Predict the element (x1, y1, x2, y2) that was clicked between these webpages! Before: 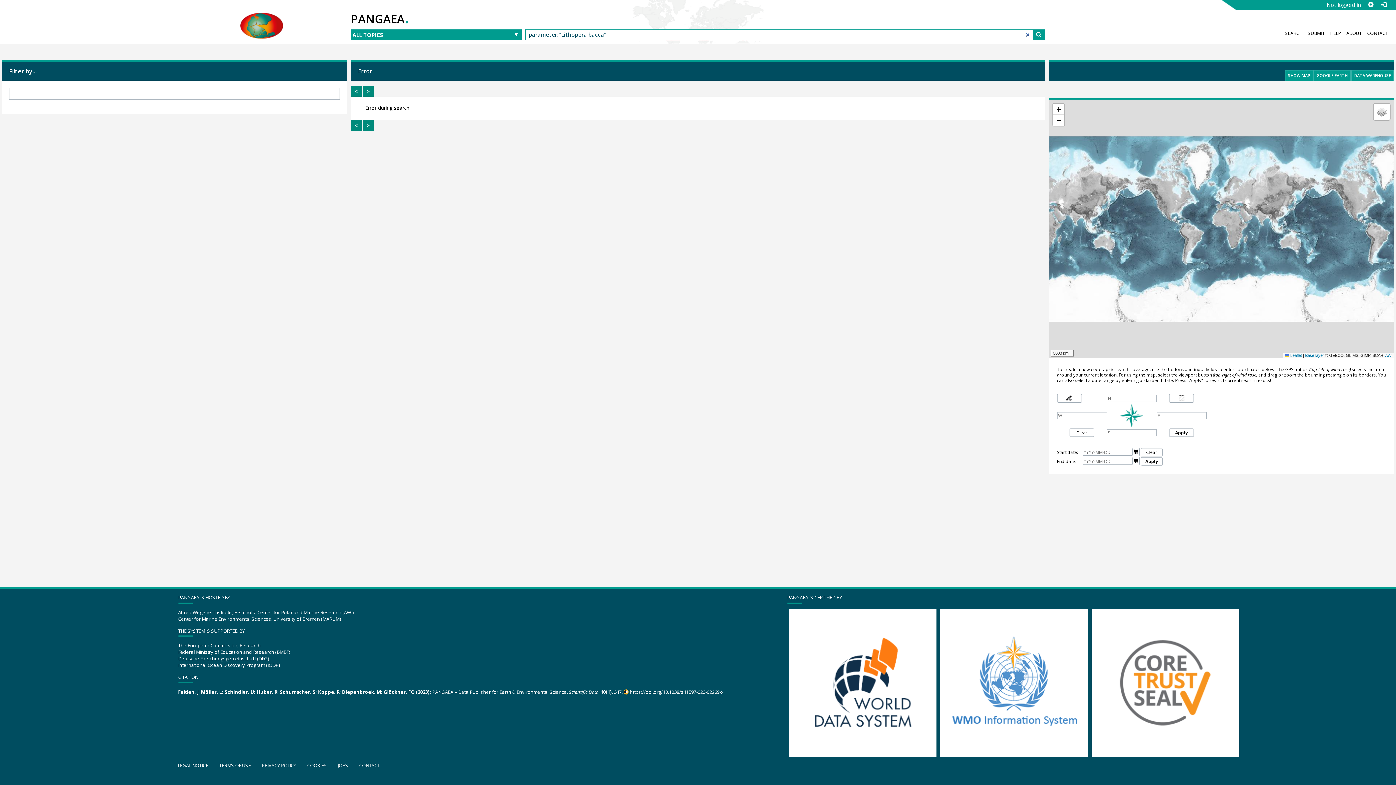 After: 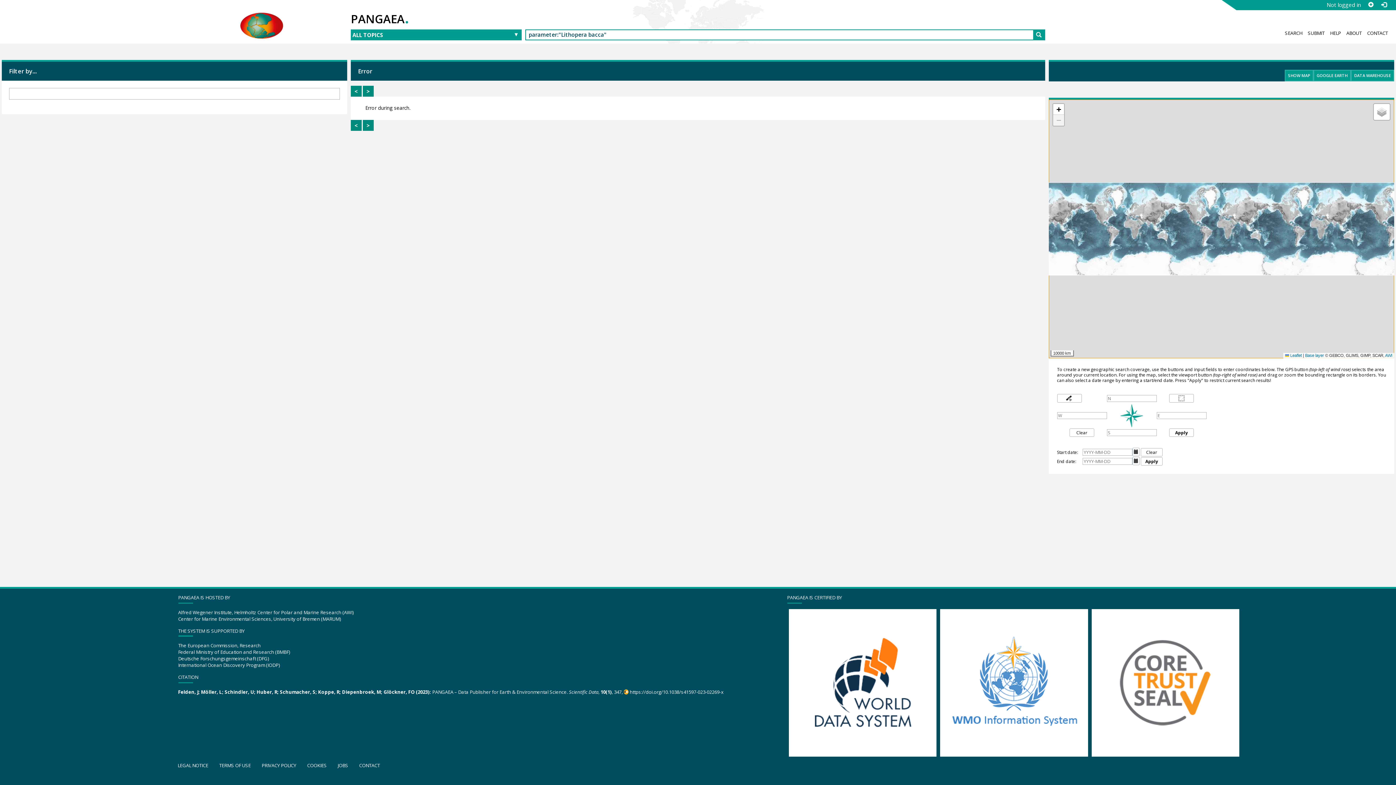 Action: bbox: (1053, 114, 1064, 125) label: Zoom out